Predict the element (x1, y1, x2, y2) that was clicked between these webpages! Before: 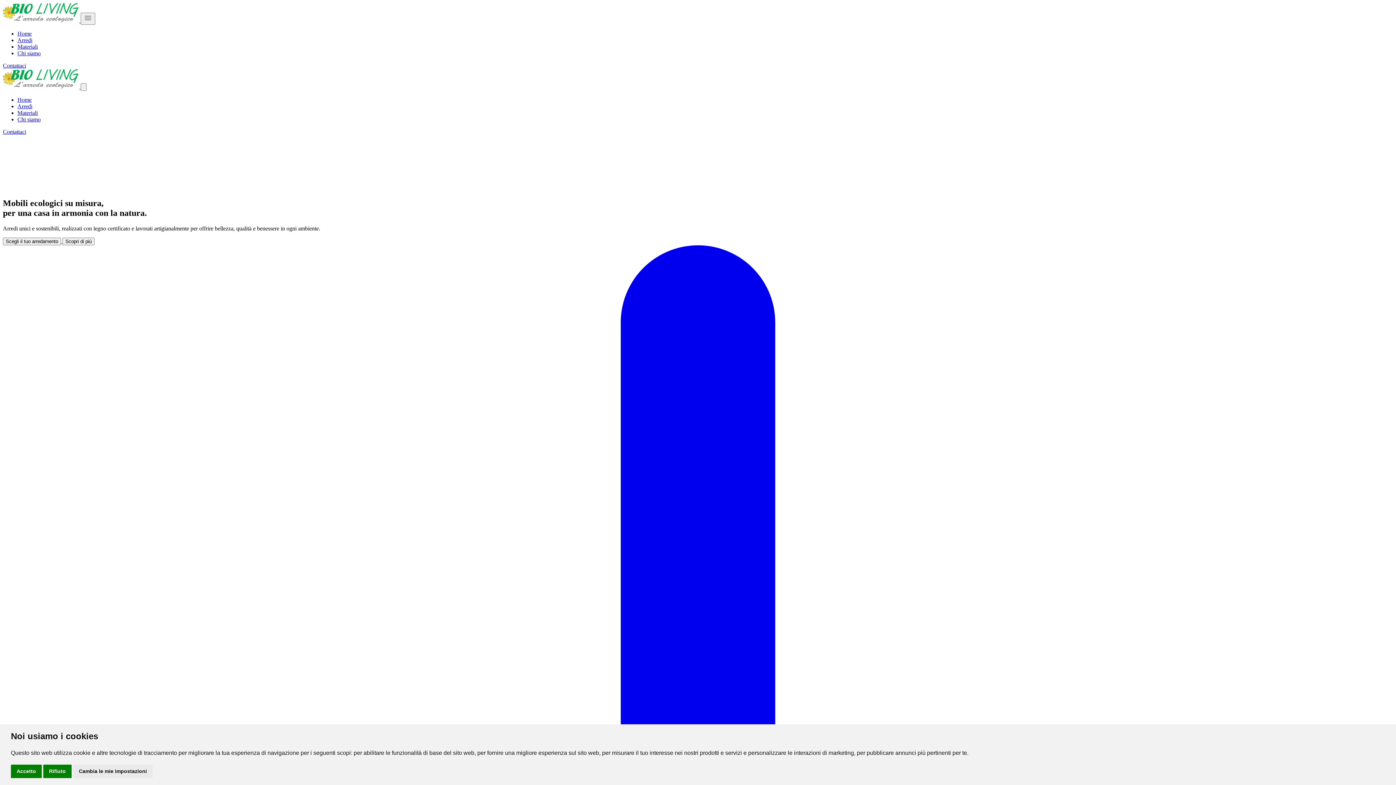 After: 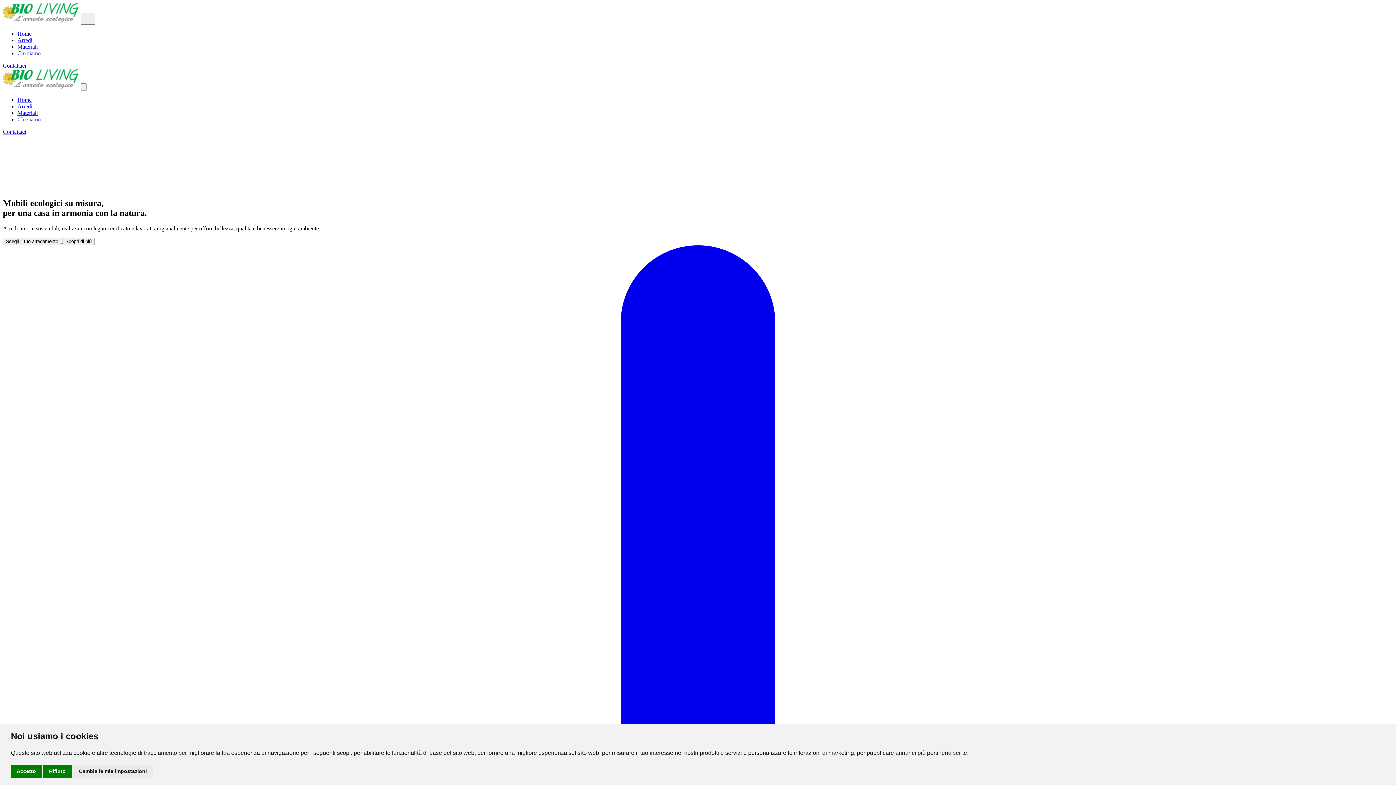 Action: bbox: (17, 96, 31, 102) label: Home